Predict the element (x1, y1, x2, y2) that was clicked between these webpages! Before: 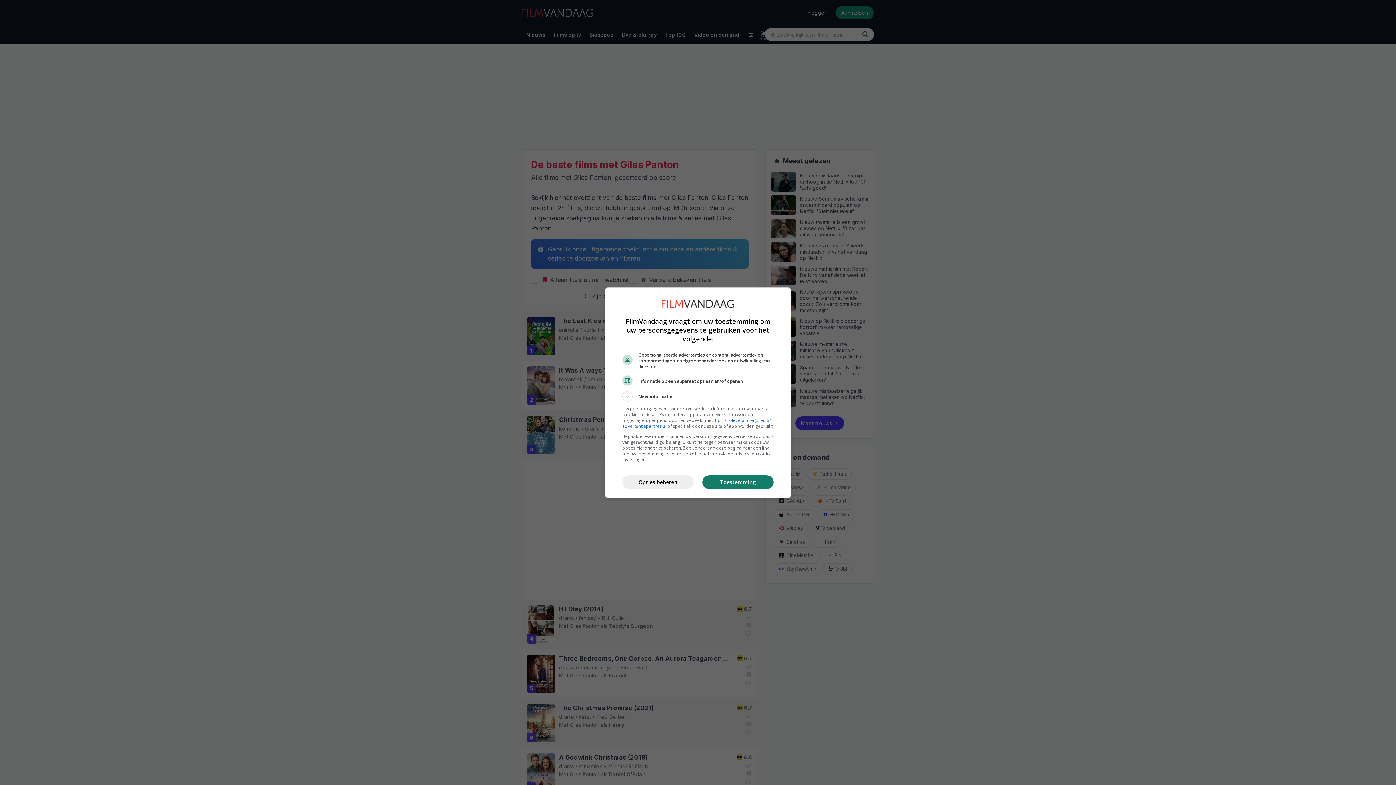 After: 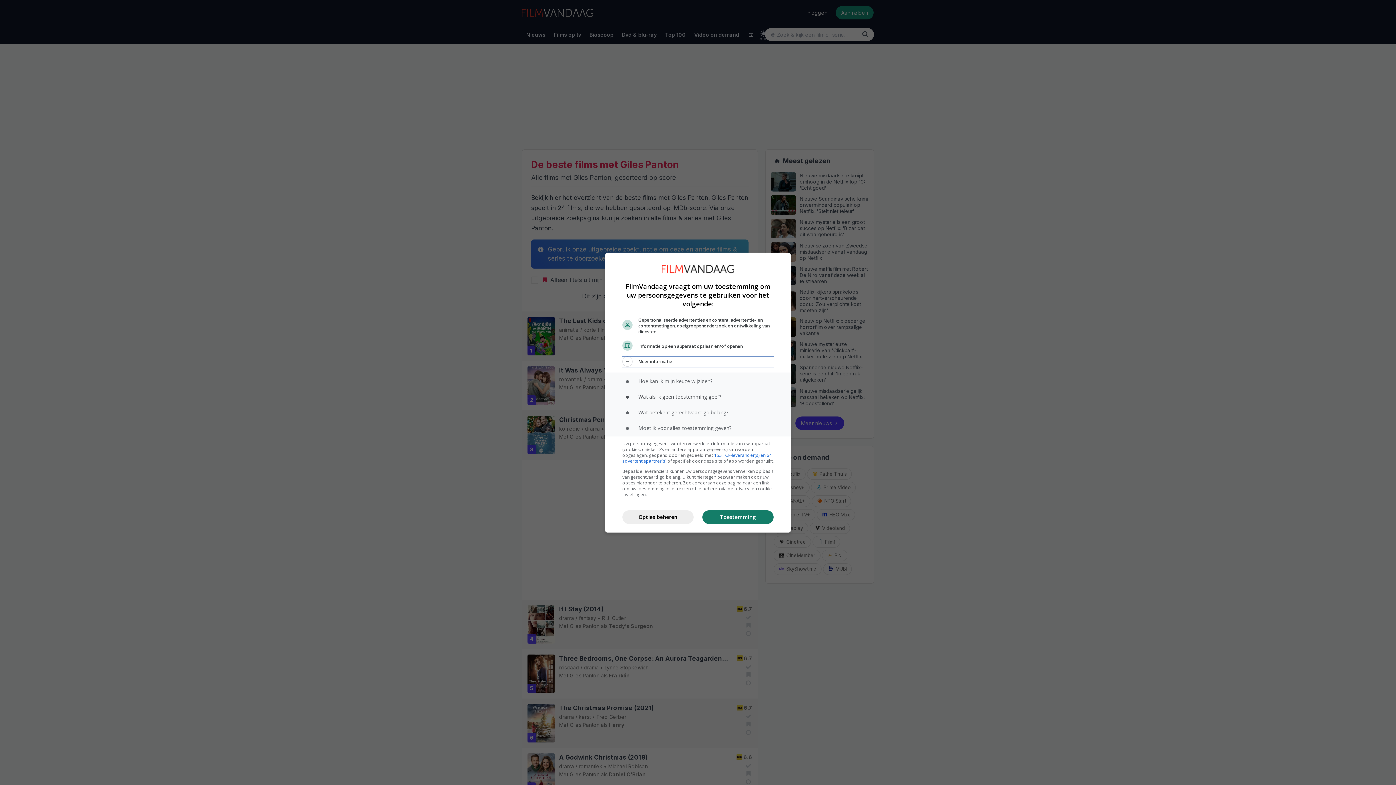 Action: label: Meer informatie bbox: (622, 391, 773, 401)